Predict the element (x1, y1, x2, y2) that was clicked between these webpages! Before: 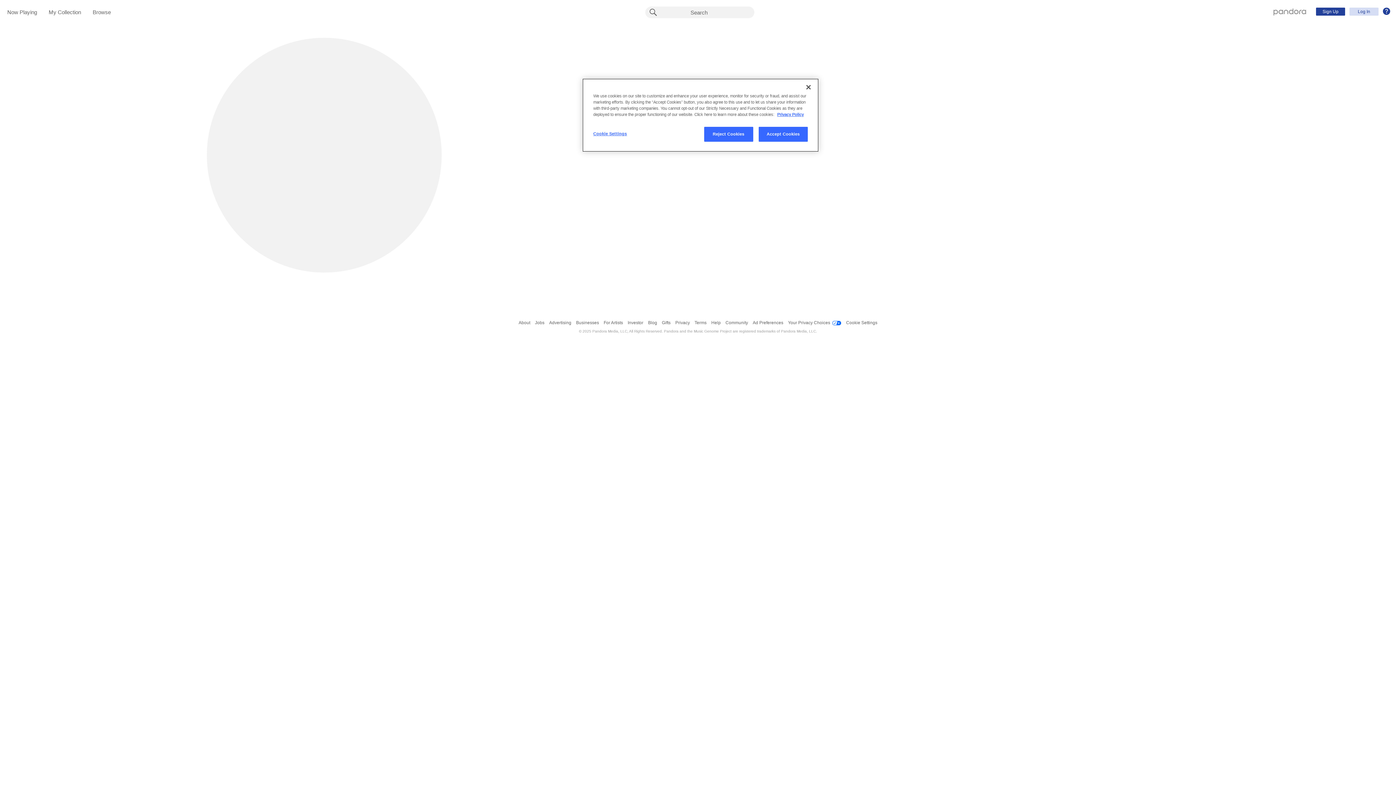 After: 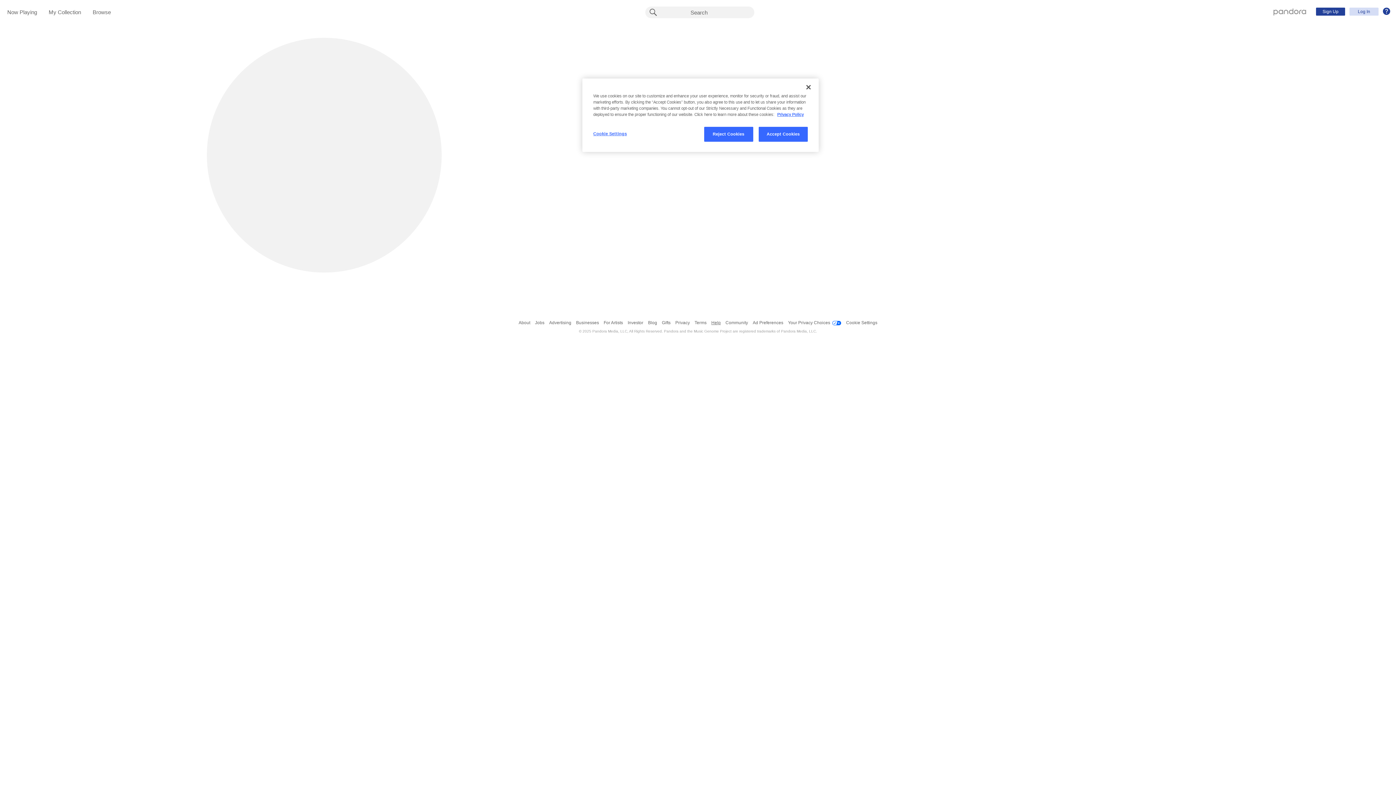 Action: label: Help bbox: (711, 316, 720, 329)